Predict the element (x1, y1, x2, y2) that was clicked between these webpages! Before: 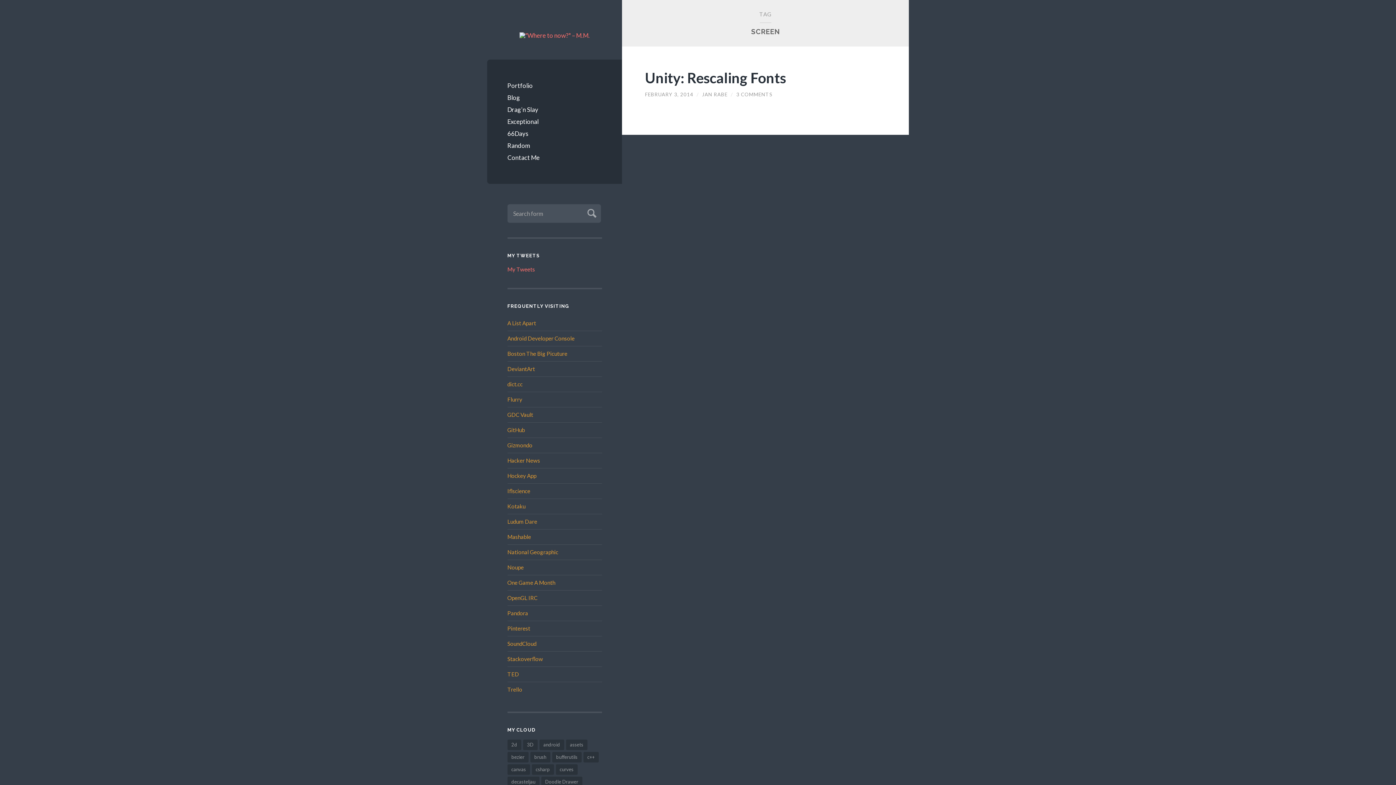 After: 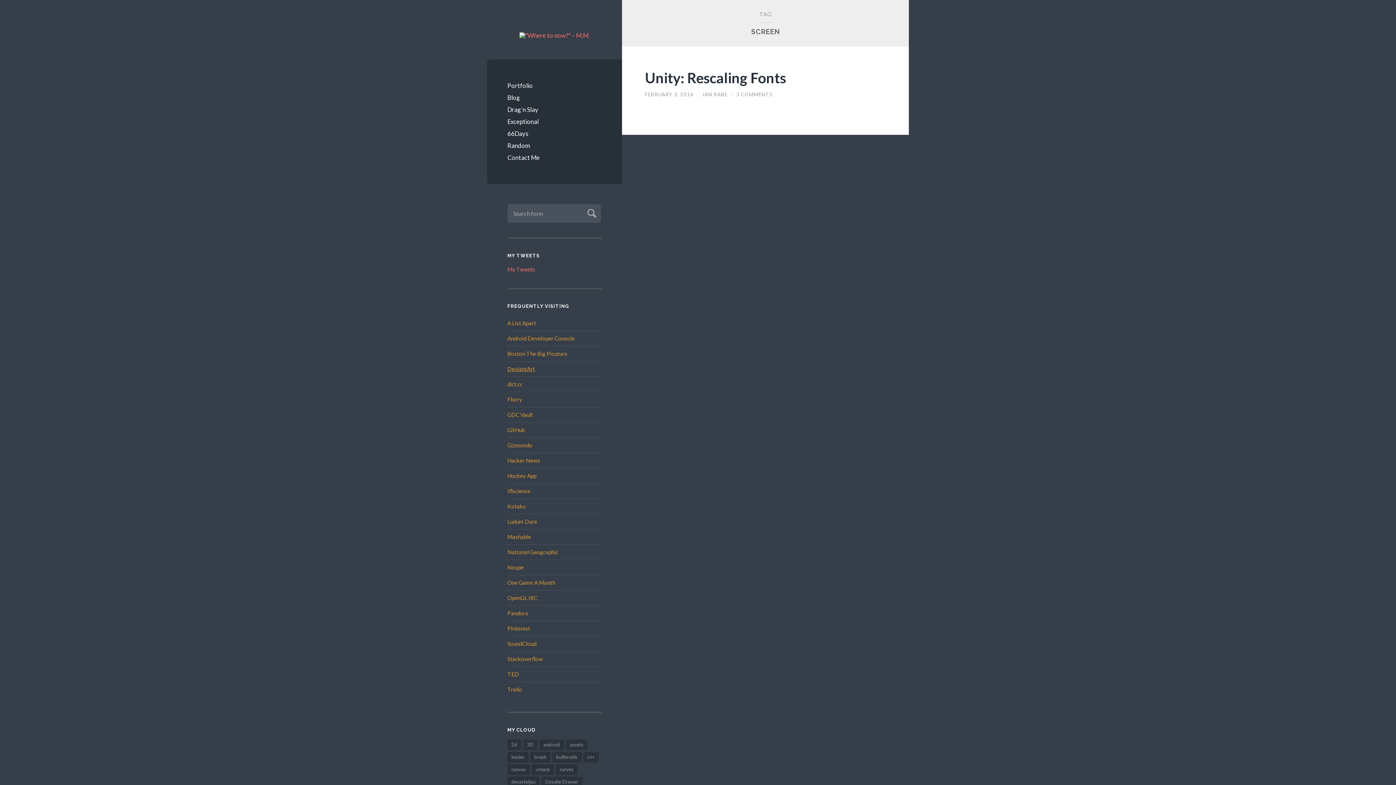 Action: label: DeviantArt bbox: (507, 365, 535, 372)